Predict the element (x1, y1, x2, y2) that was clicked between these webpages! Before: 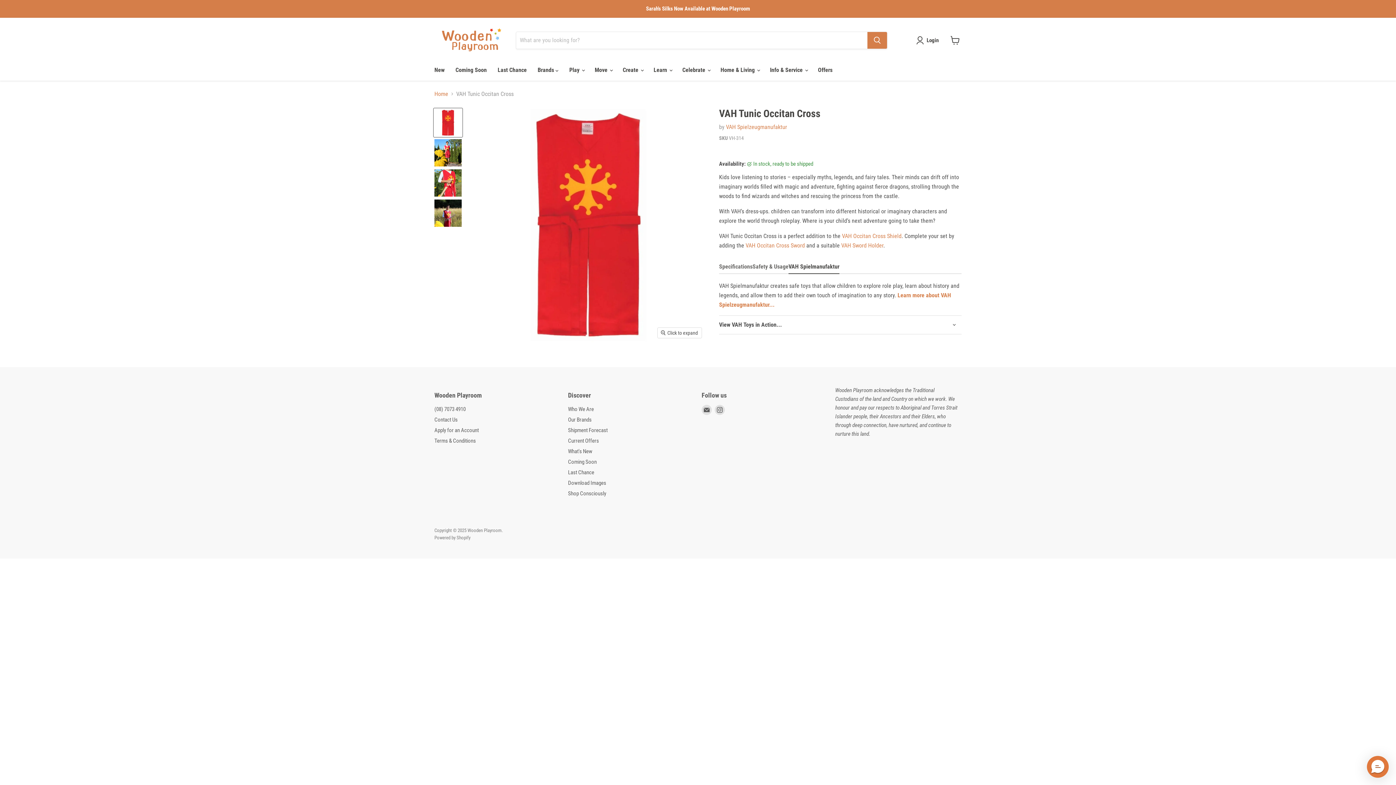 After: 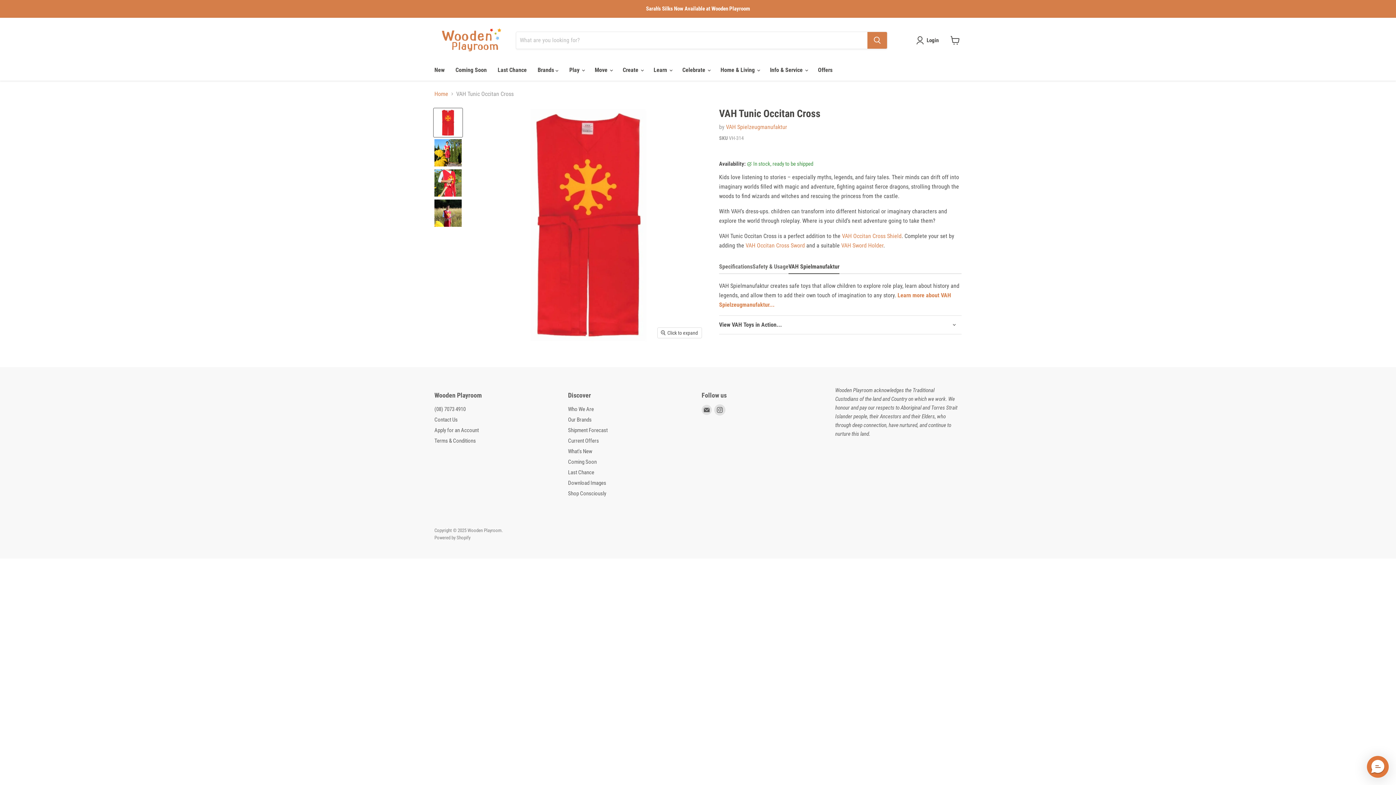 Action: label: Find us on Instagram bbox: (714, 405, 725, 415)